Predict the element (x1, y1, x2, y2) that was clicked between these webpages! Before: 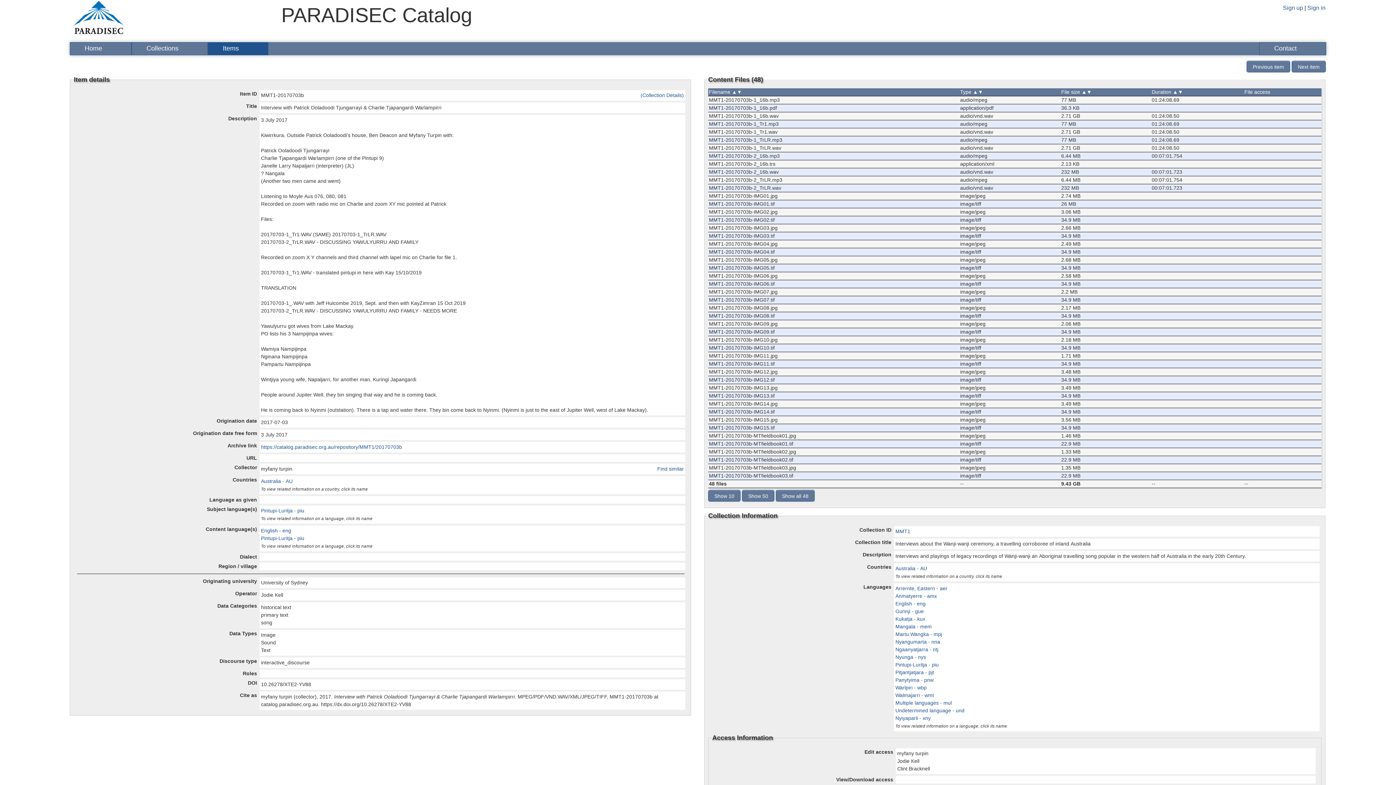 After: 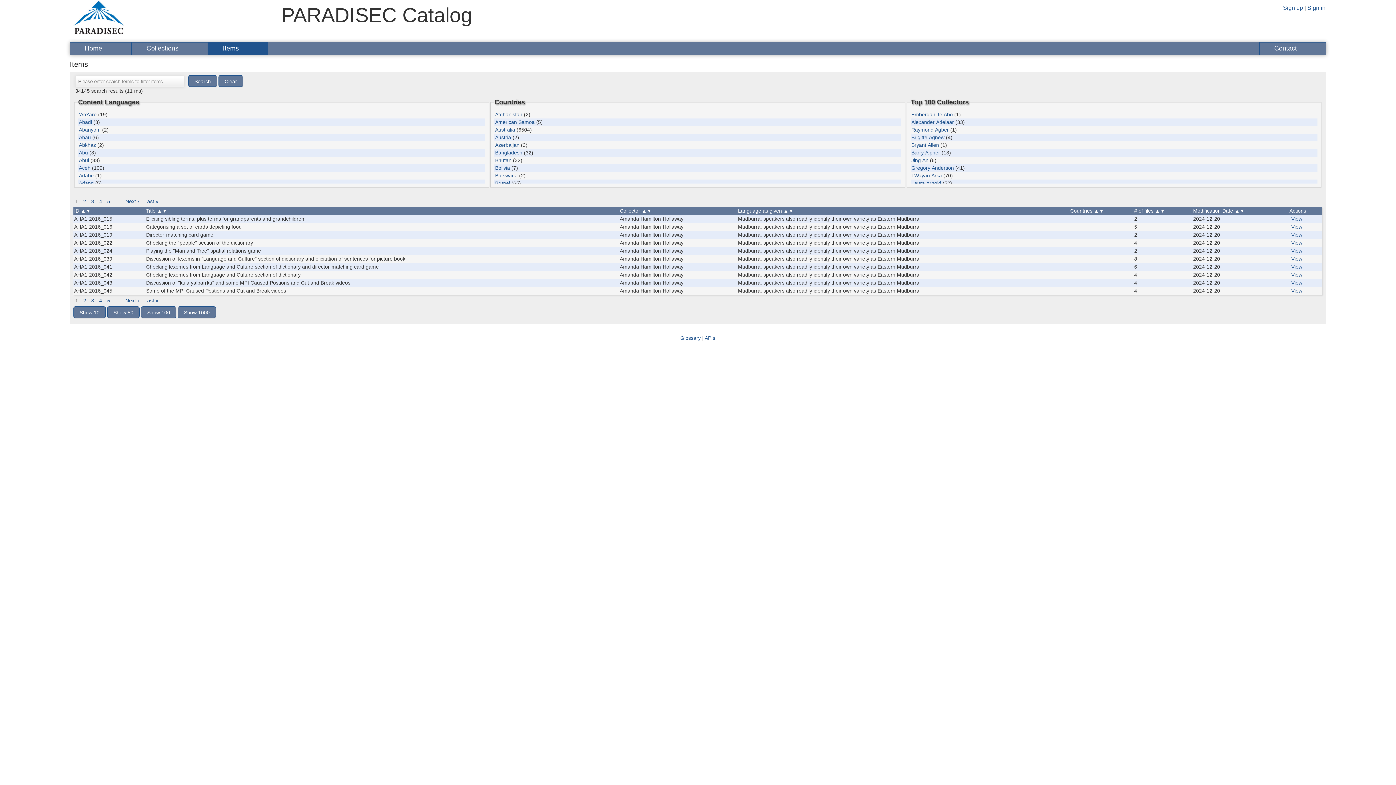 Action: label: Items bbox: (208, 42, 268, 55)